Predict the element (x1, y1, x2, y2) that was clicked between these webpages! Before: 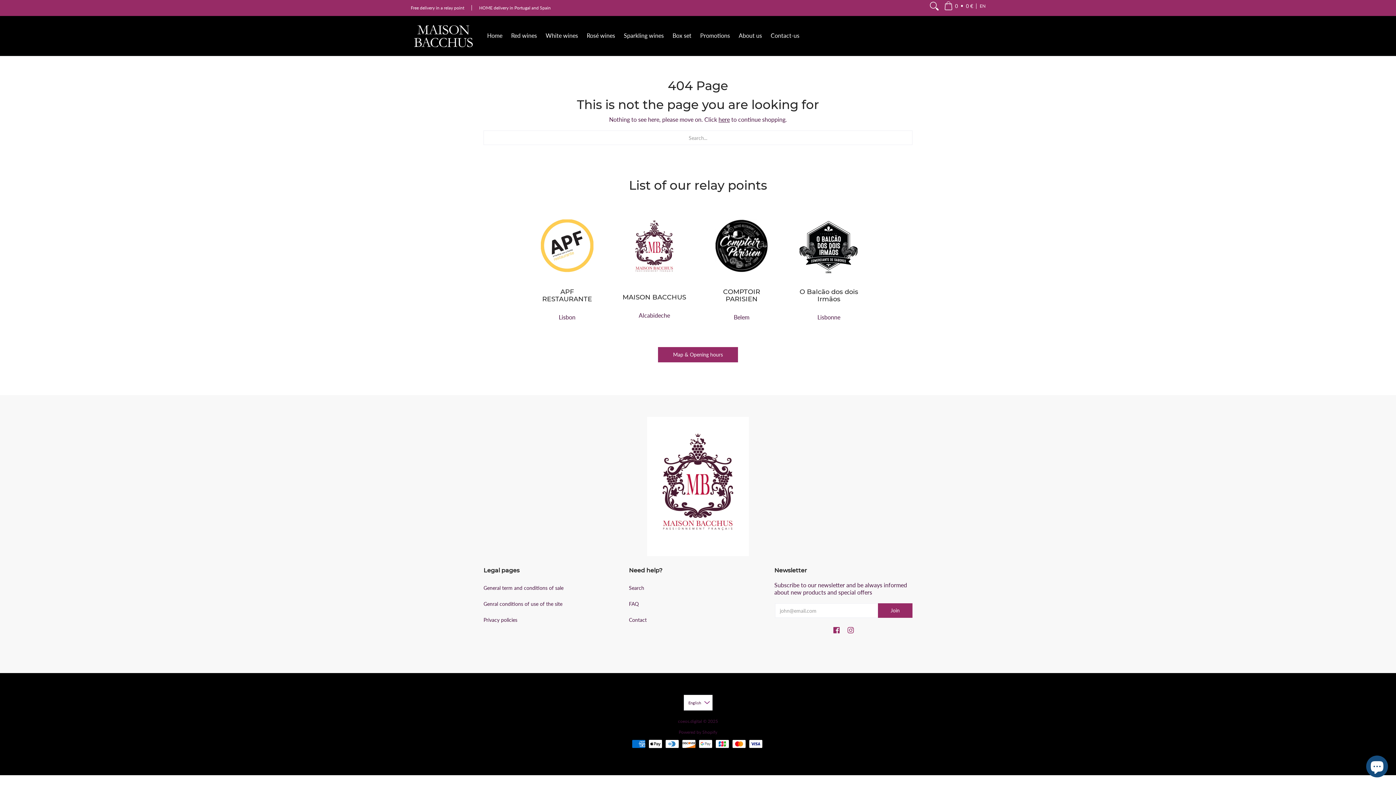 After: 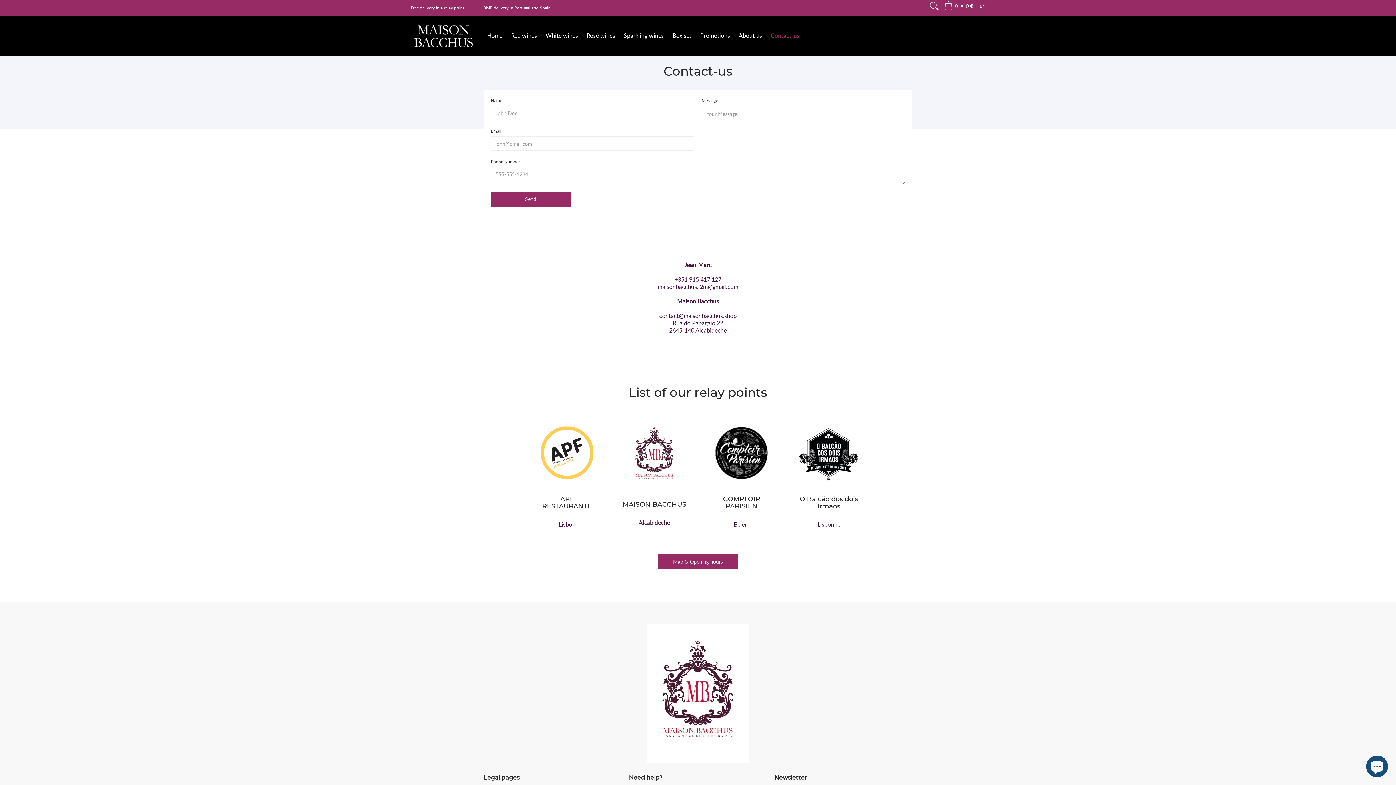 Action: label: Contact-us bbox: (767, 16, 803, 56)